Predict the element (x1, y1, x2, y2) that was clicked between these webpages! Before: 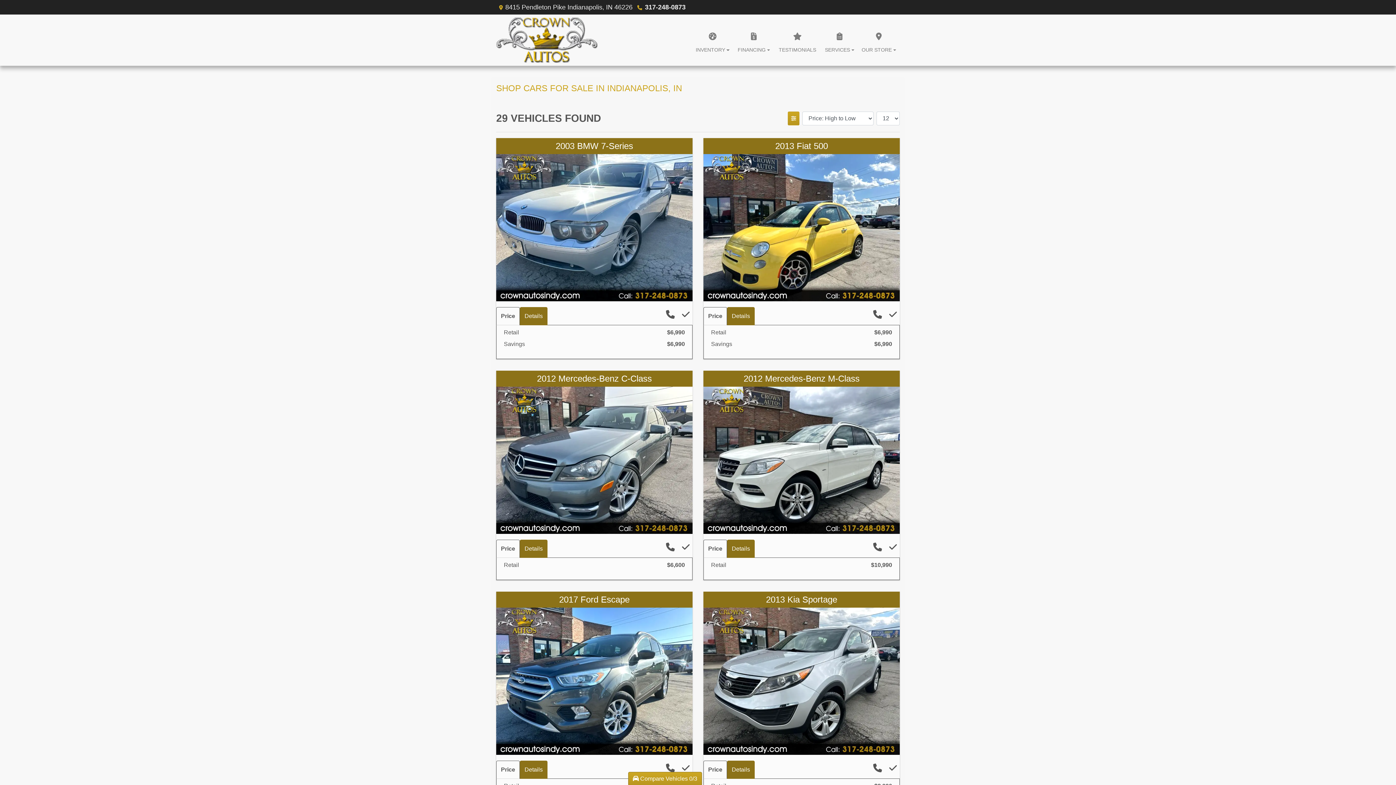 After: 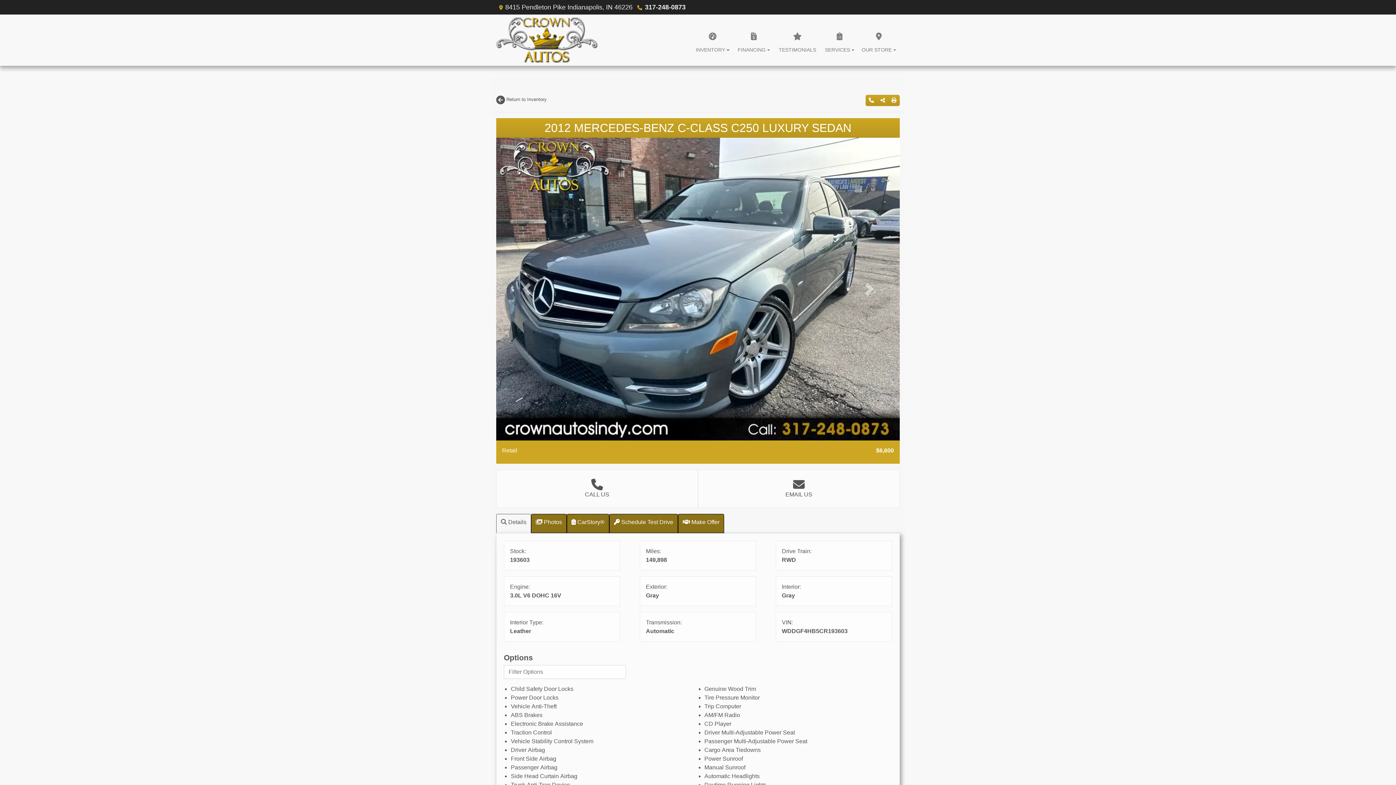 Action: label: 2012 Mercedes-Benz C-Class C250 Luxury Sedan bbox: (496, 456, 692, 463)